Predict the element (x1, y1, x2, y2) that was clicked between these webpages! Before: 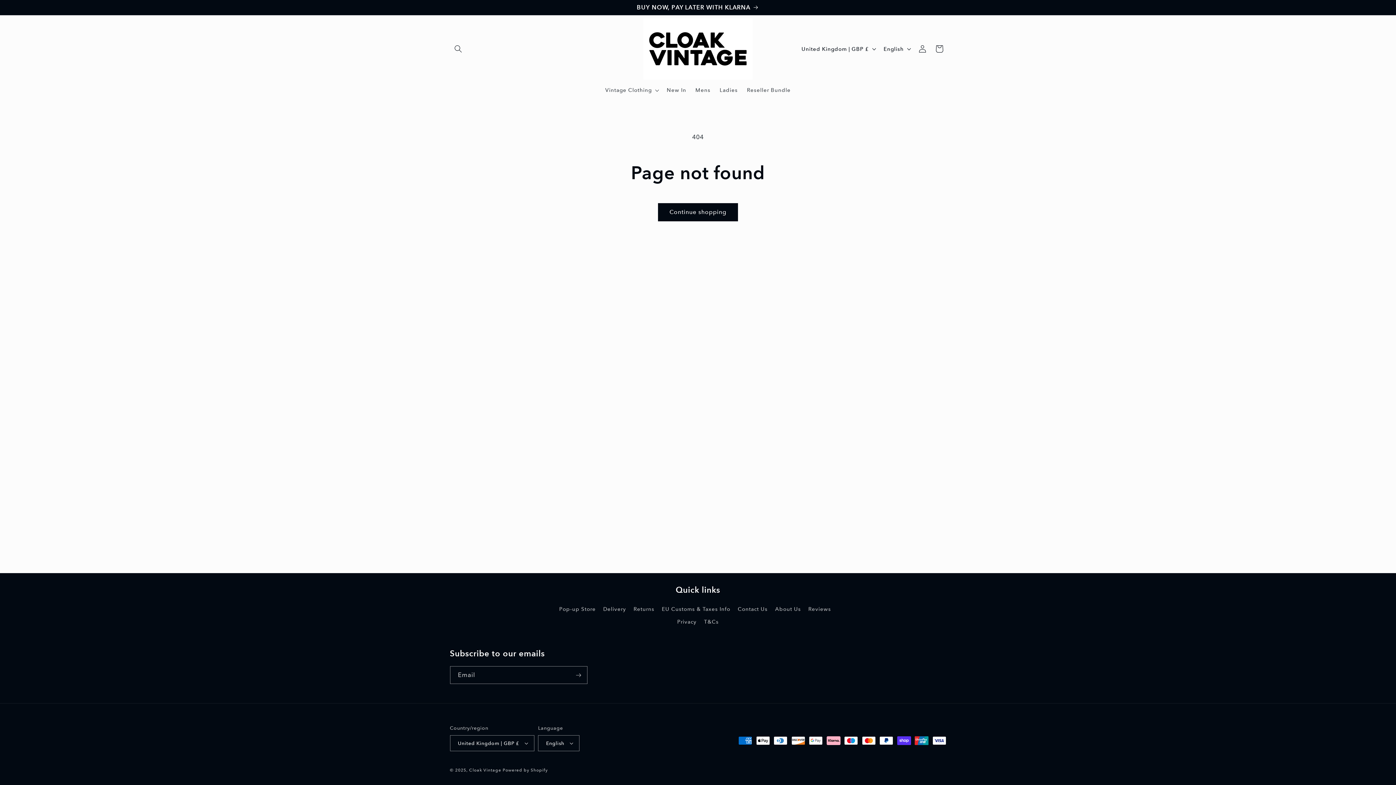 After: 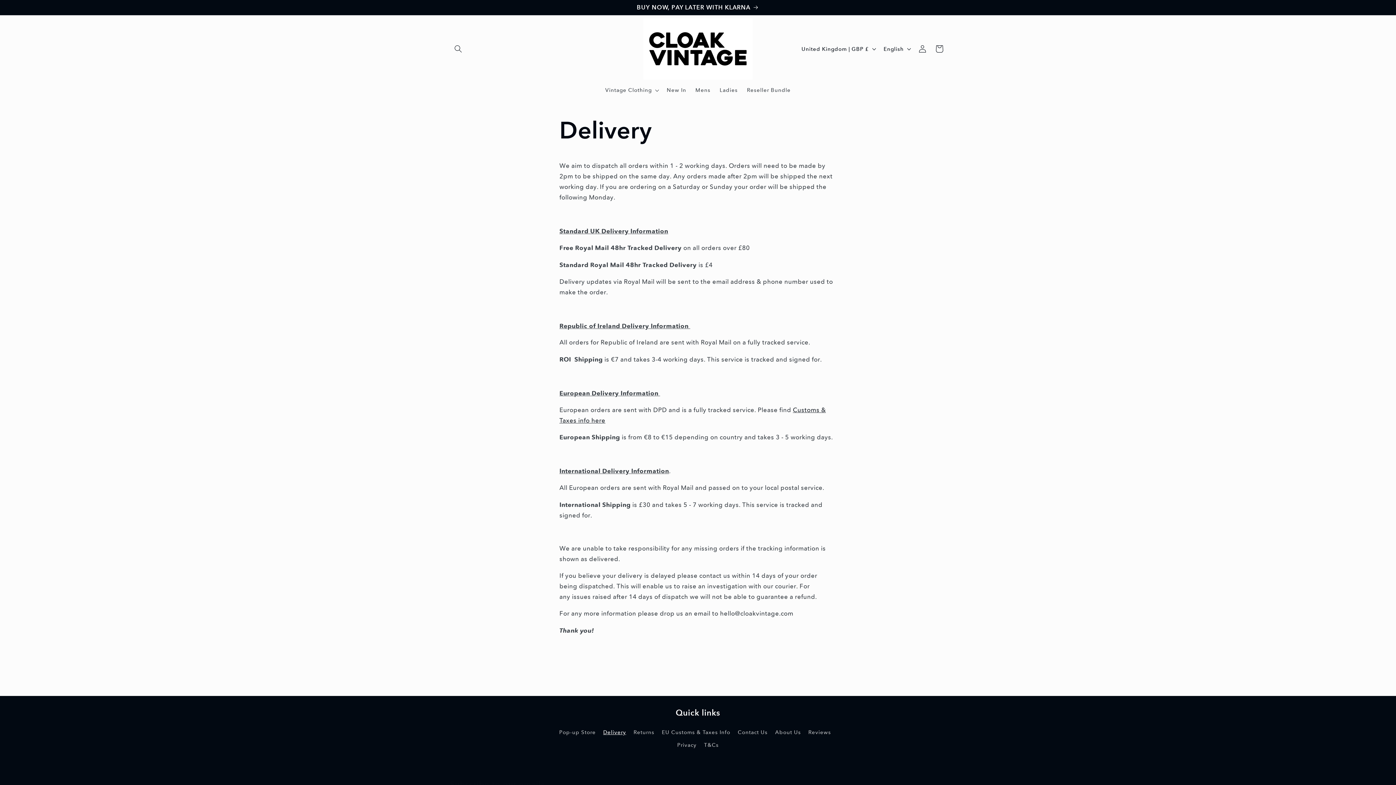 Action: bbox: (603, 602, 626, 615) label: Delivery